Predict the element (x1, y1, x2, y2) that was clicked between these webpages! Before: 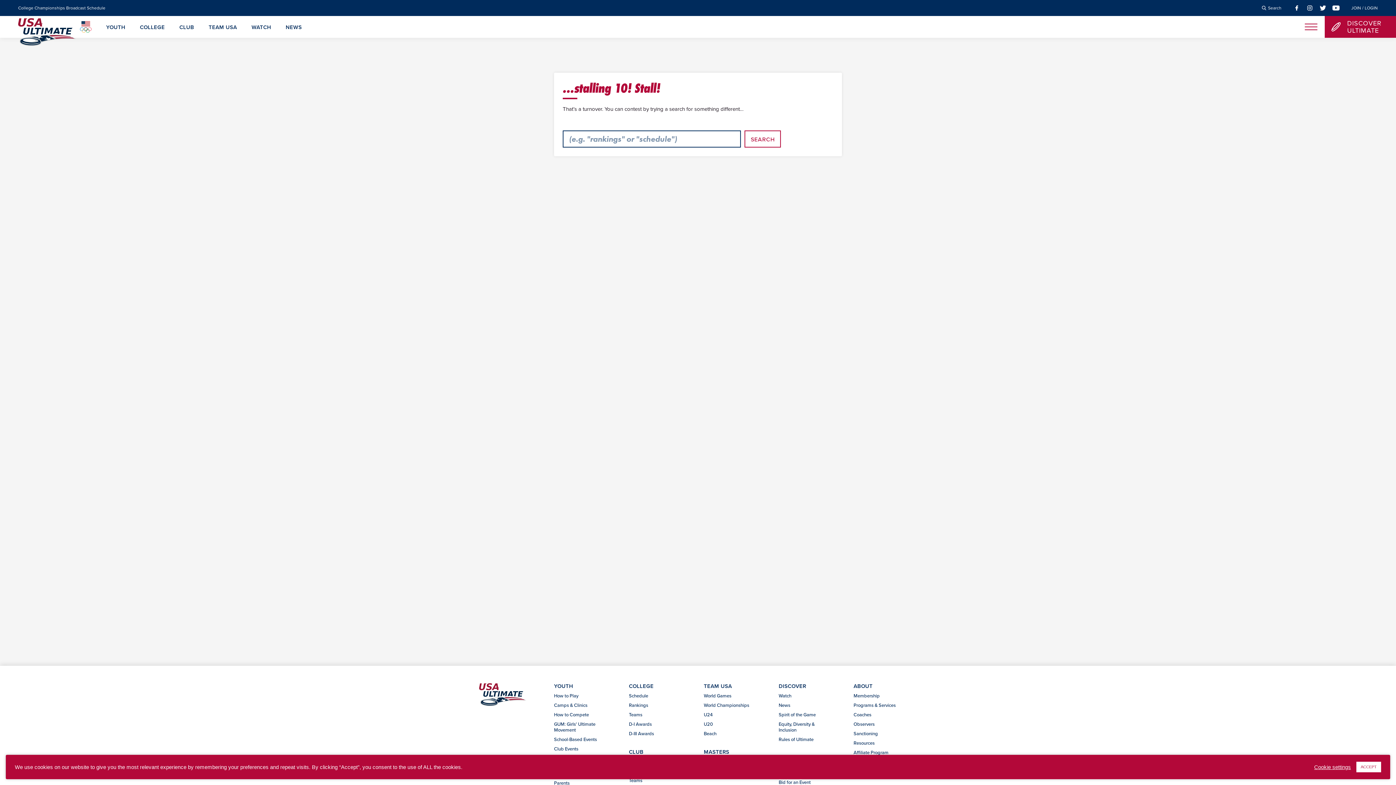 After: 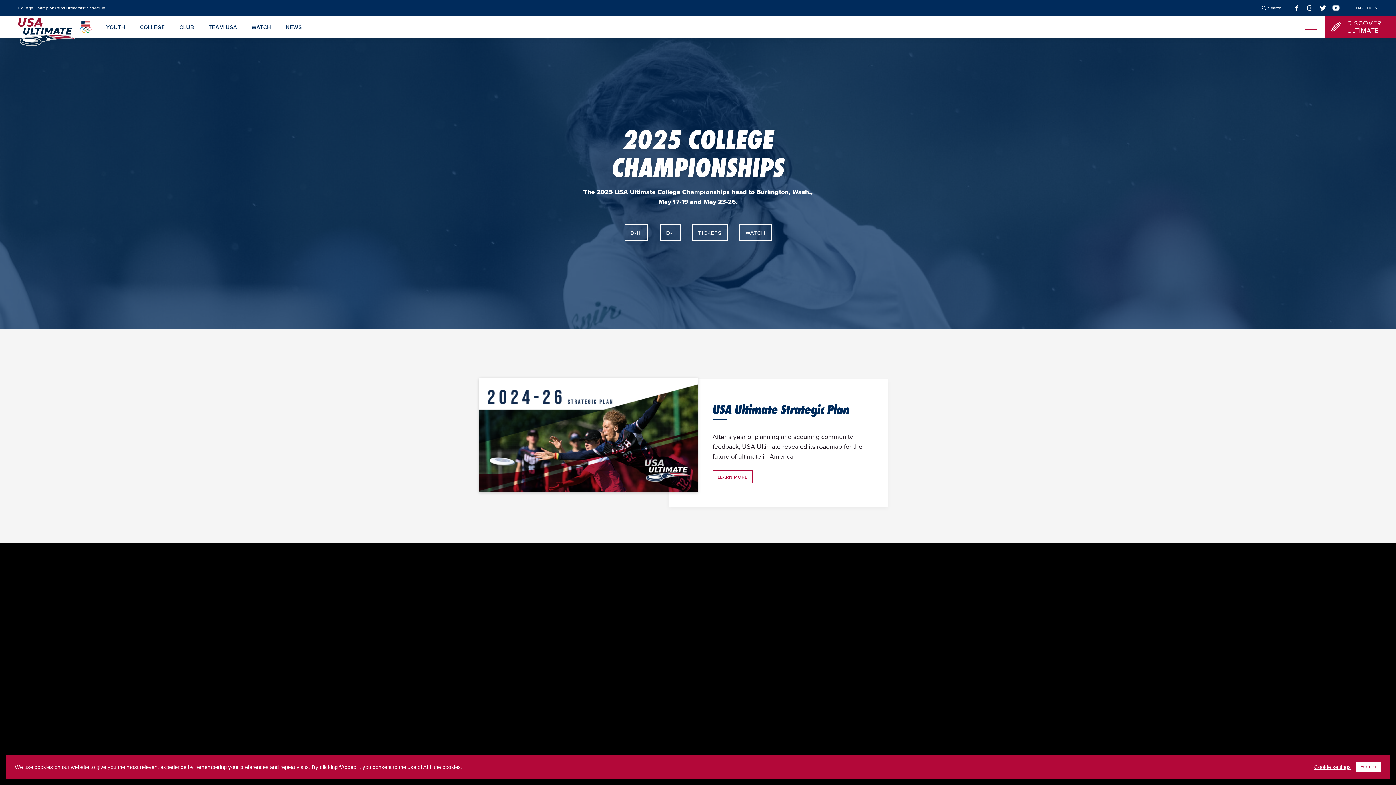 Action: bbox: (479, 683, 542, 706)